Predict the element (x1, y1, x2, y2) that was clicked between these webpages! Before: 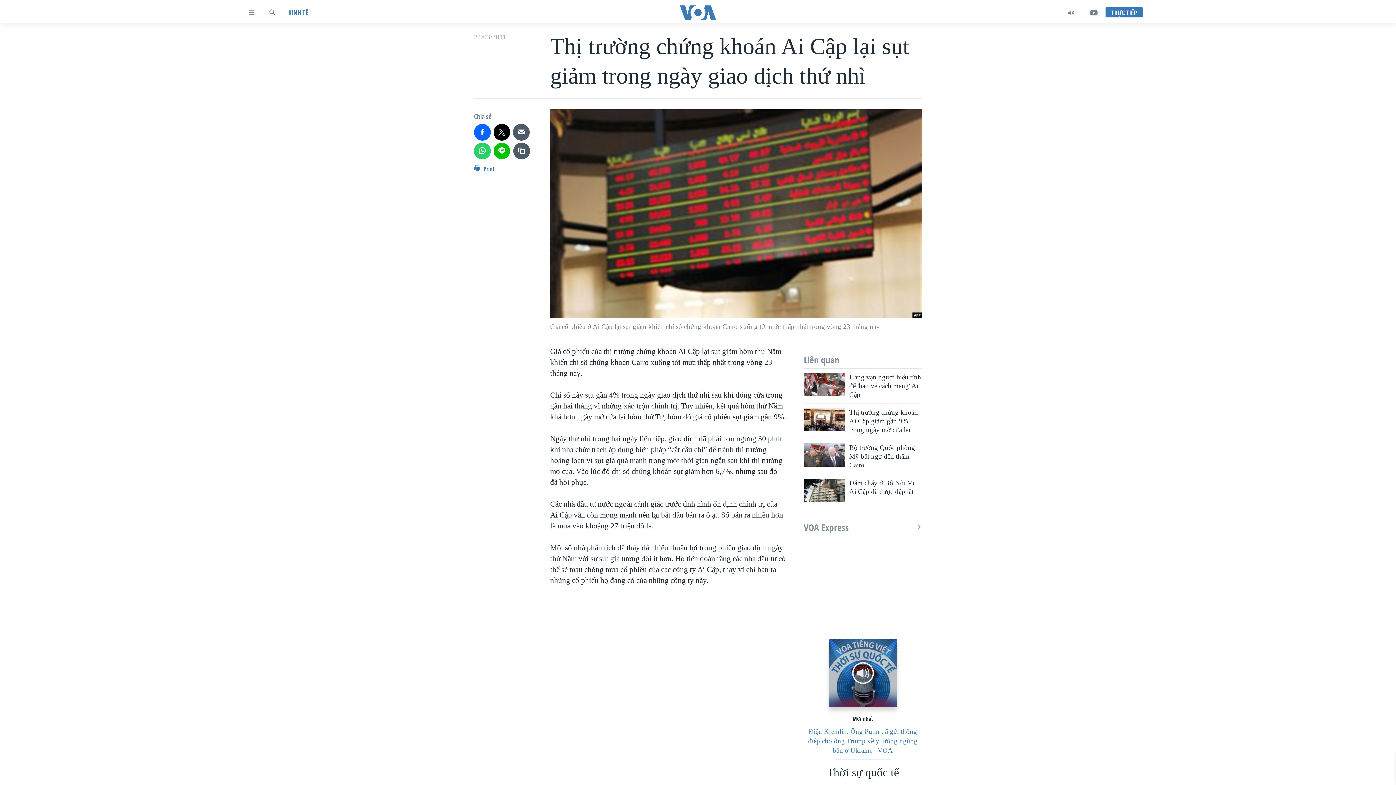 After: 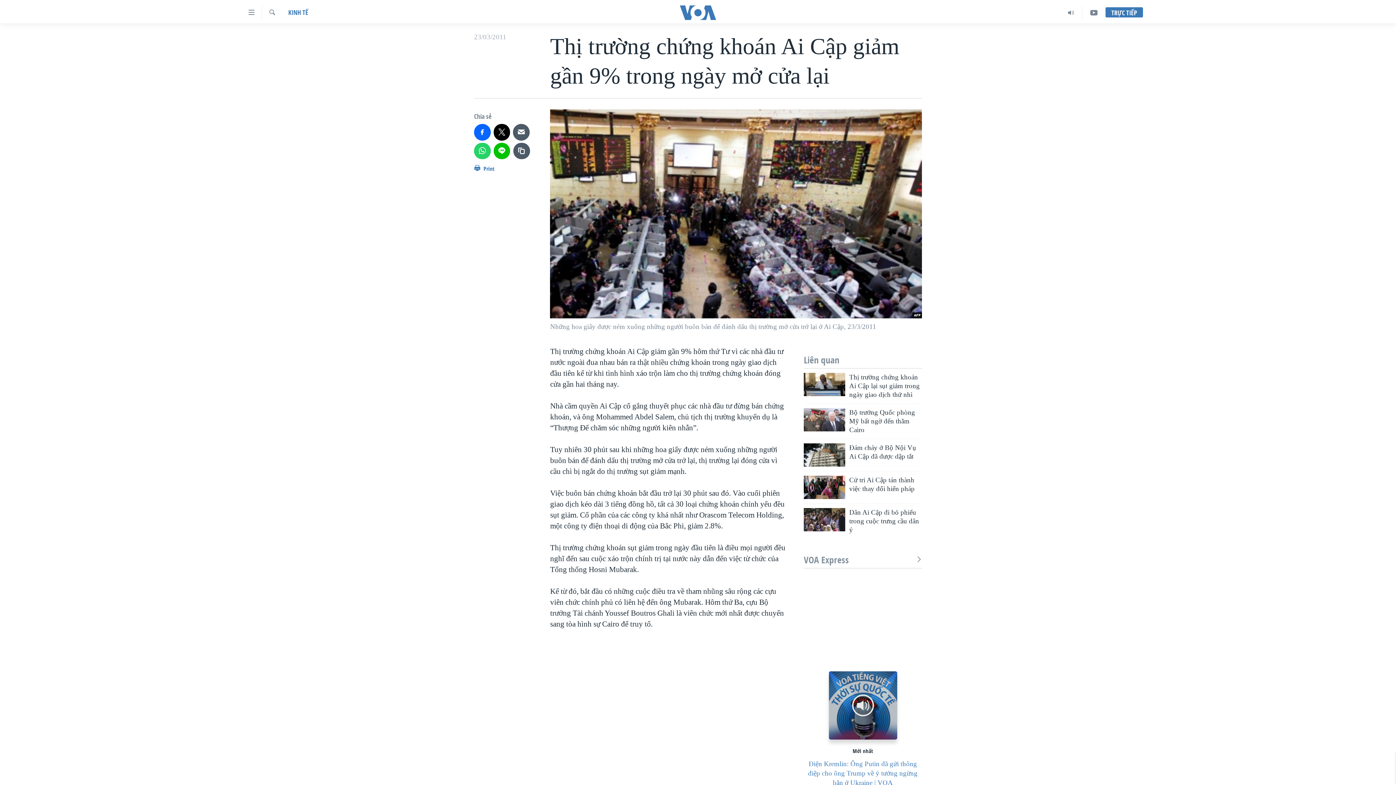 Action: label: Thị trường chứng khoán Ai Cập giảm gần 9% trong ngày mở cửa lại bbox: (849, 408, 922, 438)